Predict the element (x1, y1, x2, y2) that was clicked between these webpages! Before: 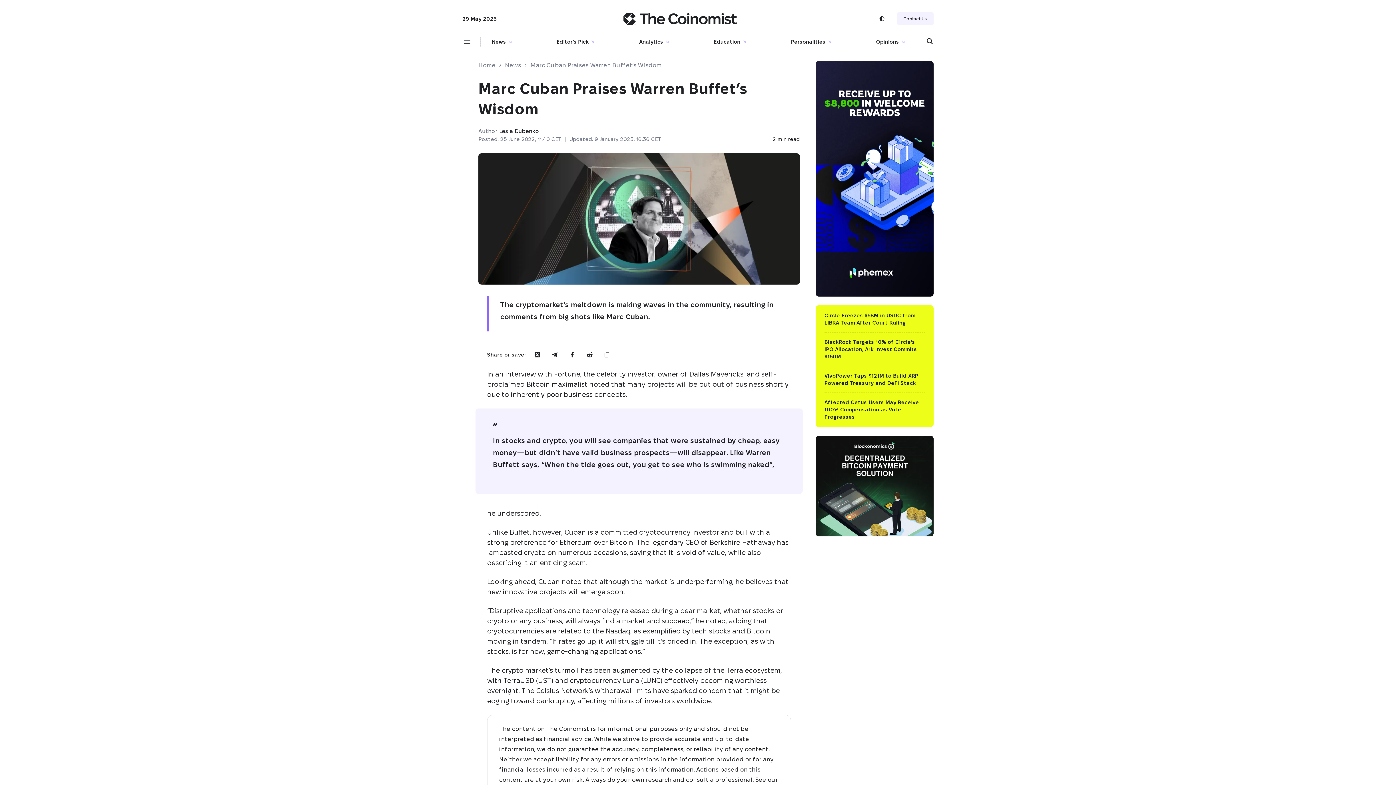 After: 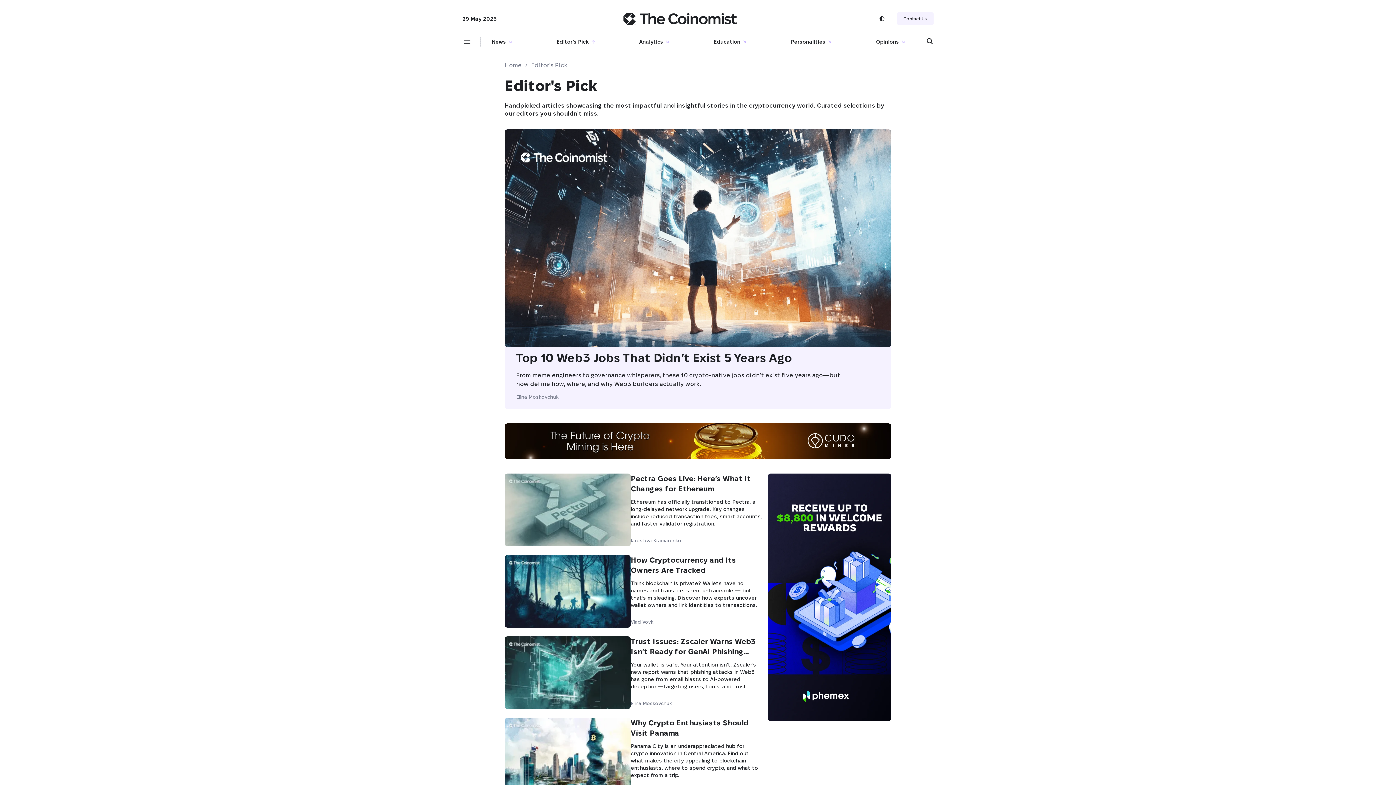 Action: label: Editor’s Pick bbox: (556, 38, 595, 45)